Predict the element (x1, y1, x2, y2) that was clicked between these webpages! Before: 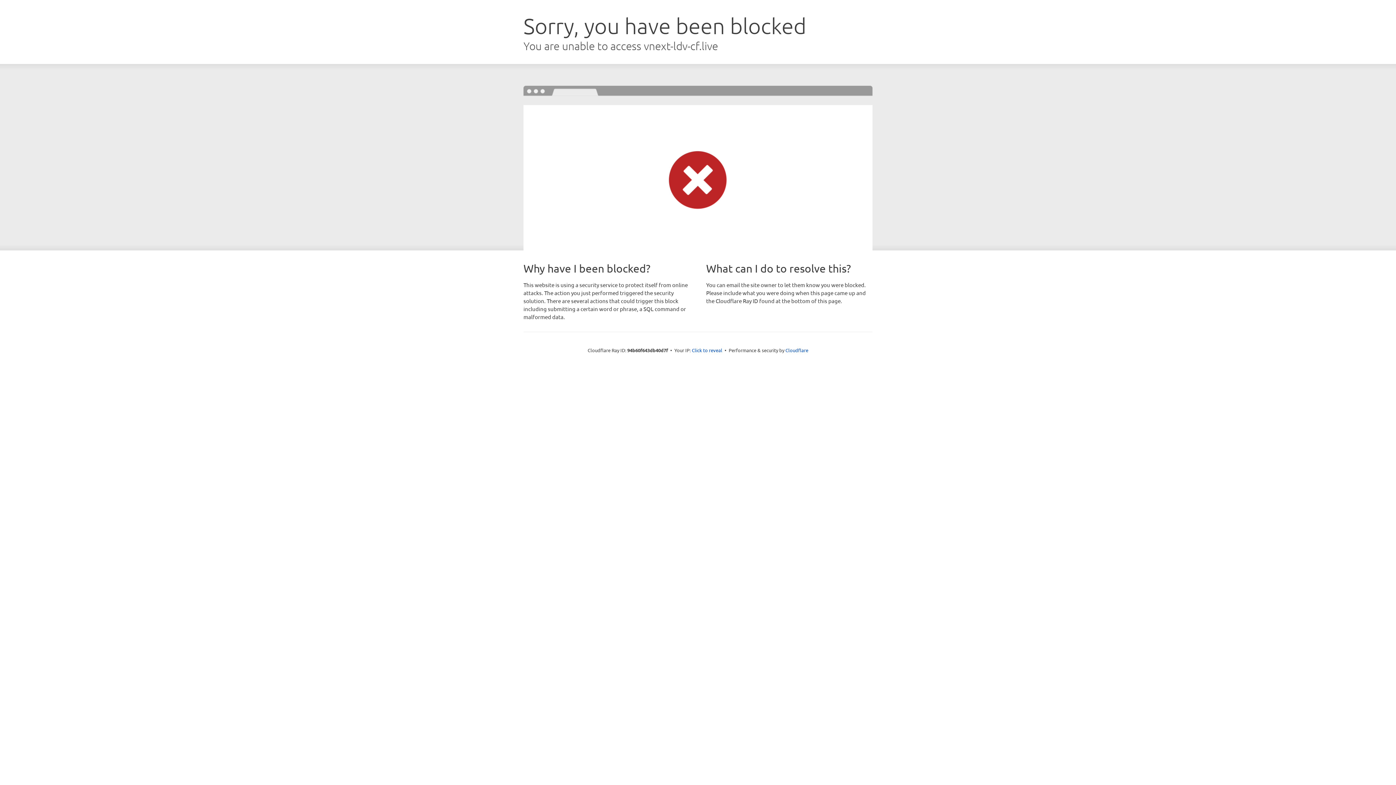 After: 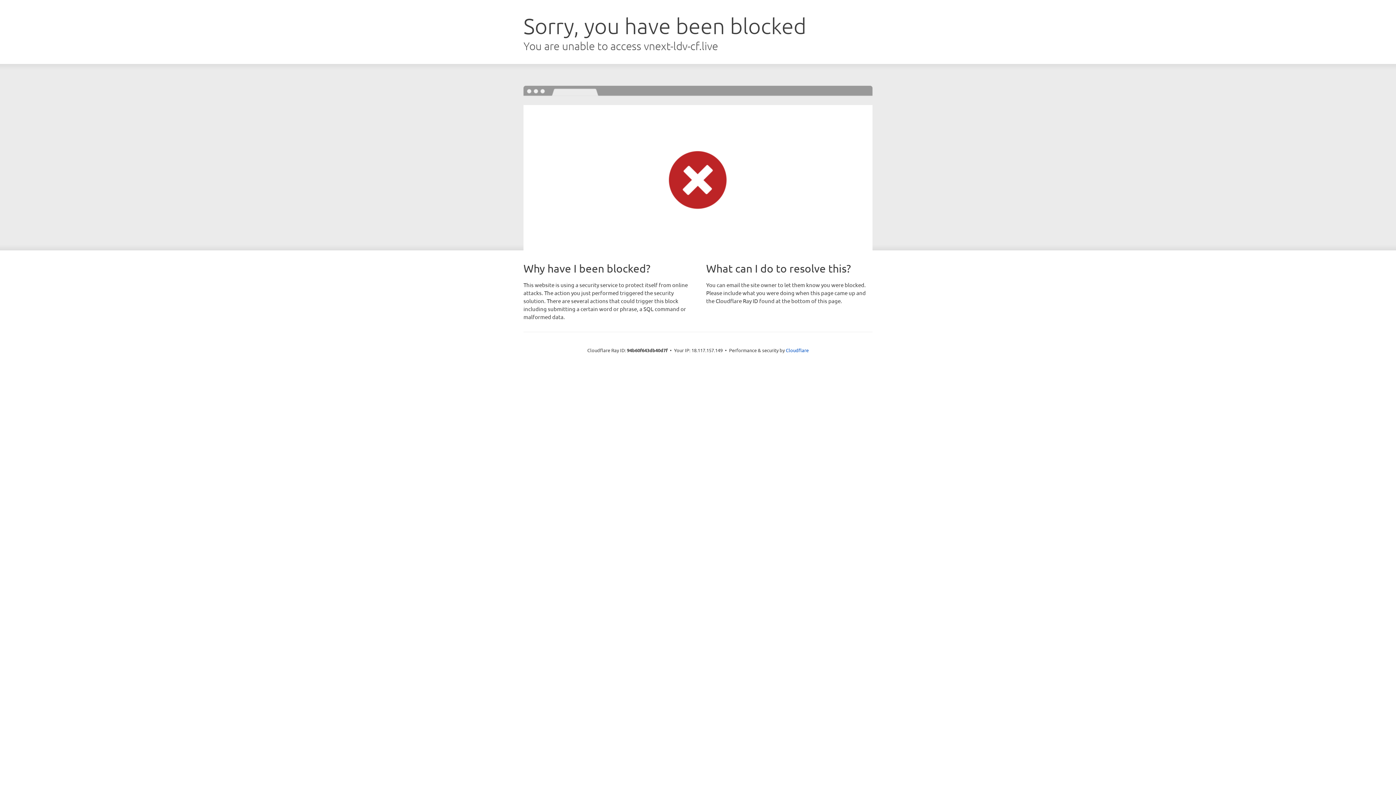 Action: bbox: (692, 346, 722, 353) label: Click to reveal